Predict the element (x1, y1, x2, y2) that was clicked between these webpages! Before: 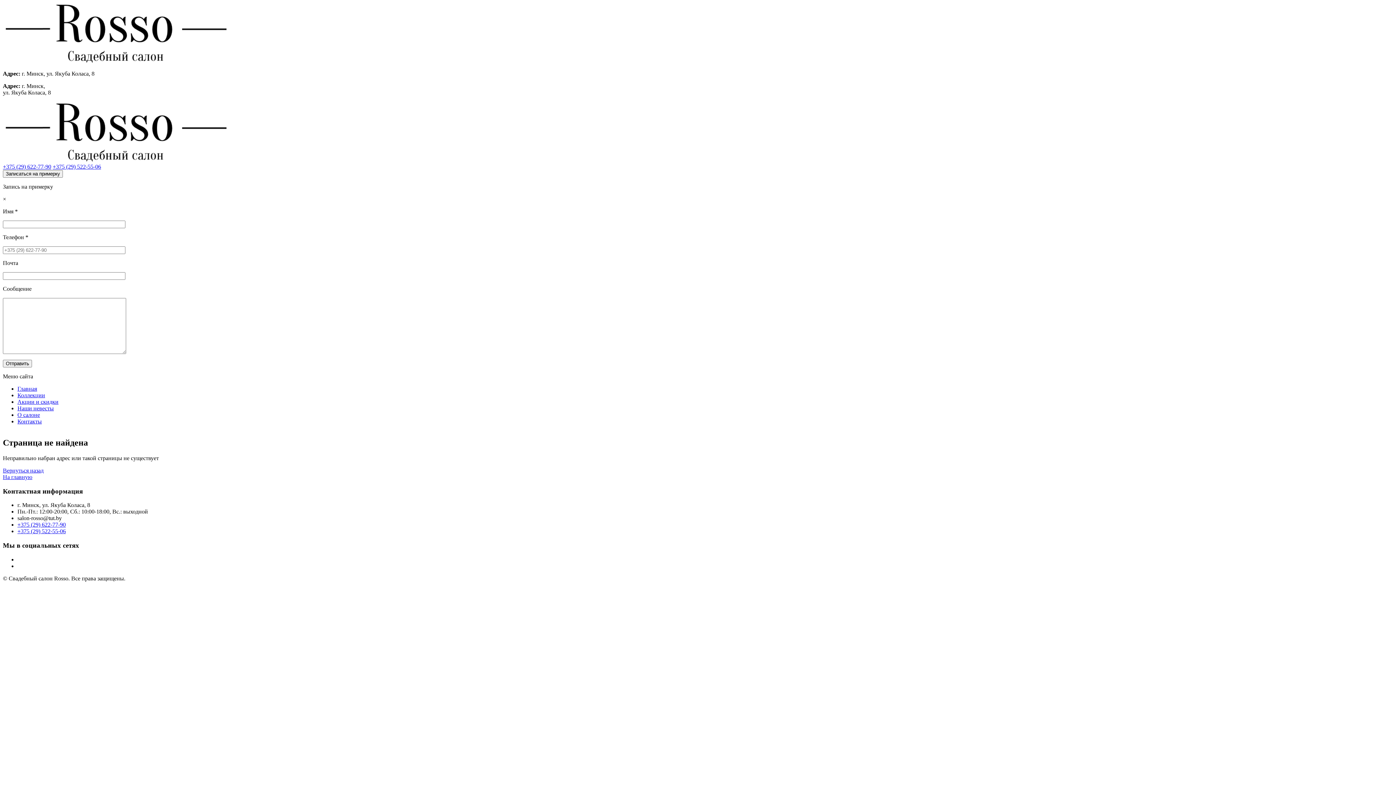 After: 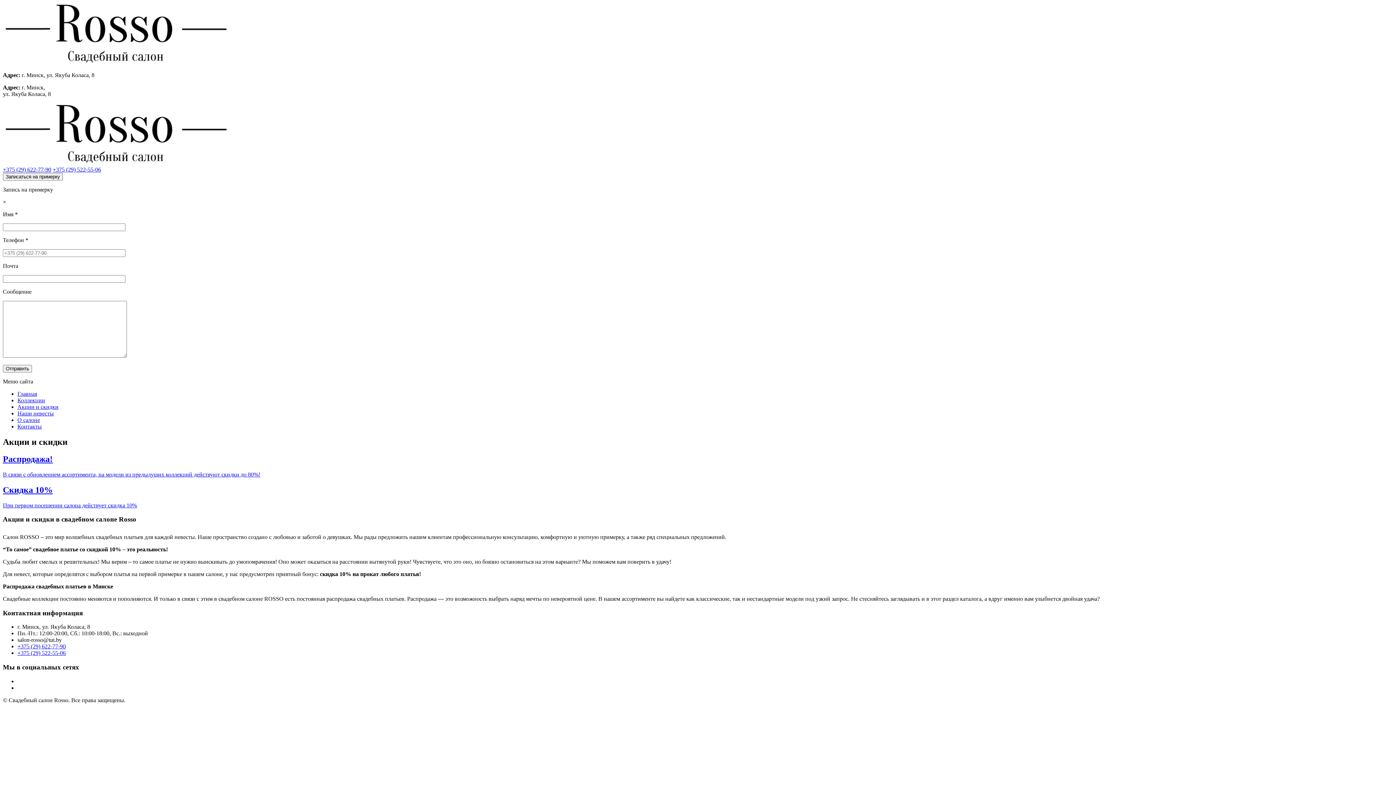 Action: bbox: (17, 398, 58, 405) label: Акции и скидки